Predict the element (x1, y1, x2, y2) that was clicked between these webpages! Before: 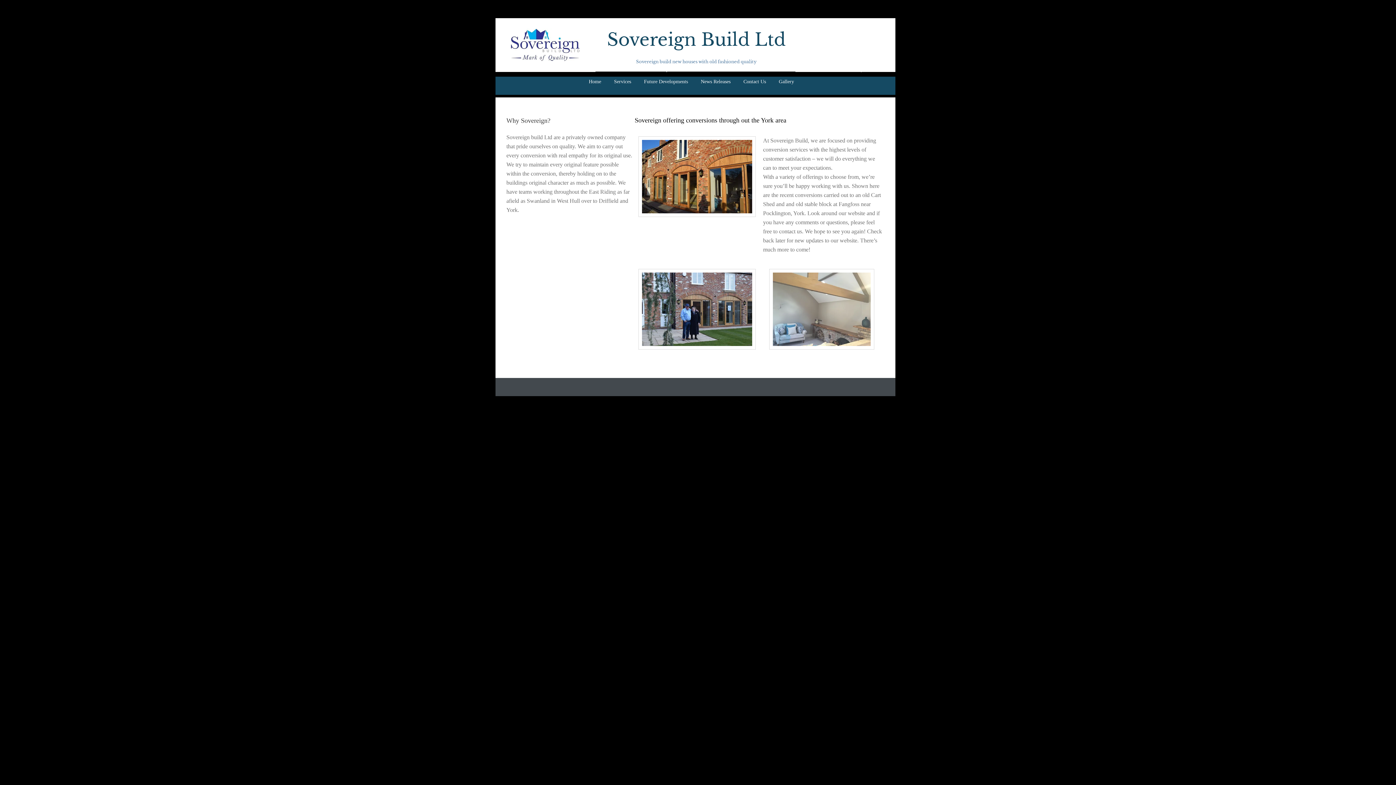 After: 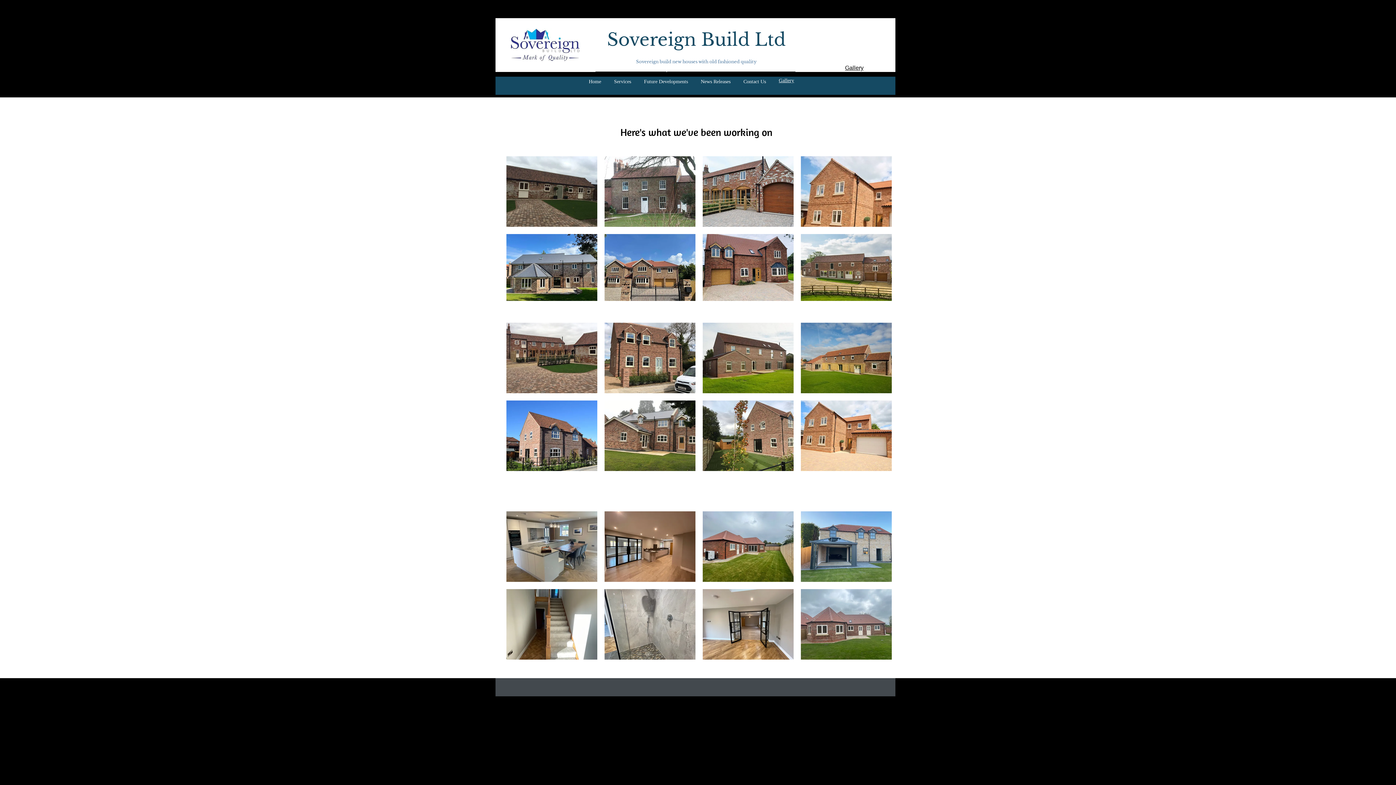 Action: bbox: (830, 64, 878, 74) label: Gallery